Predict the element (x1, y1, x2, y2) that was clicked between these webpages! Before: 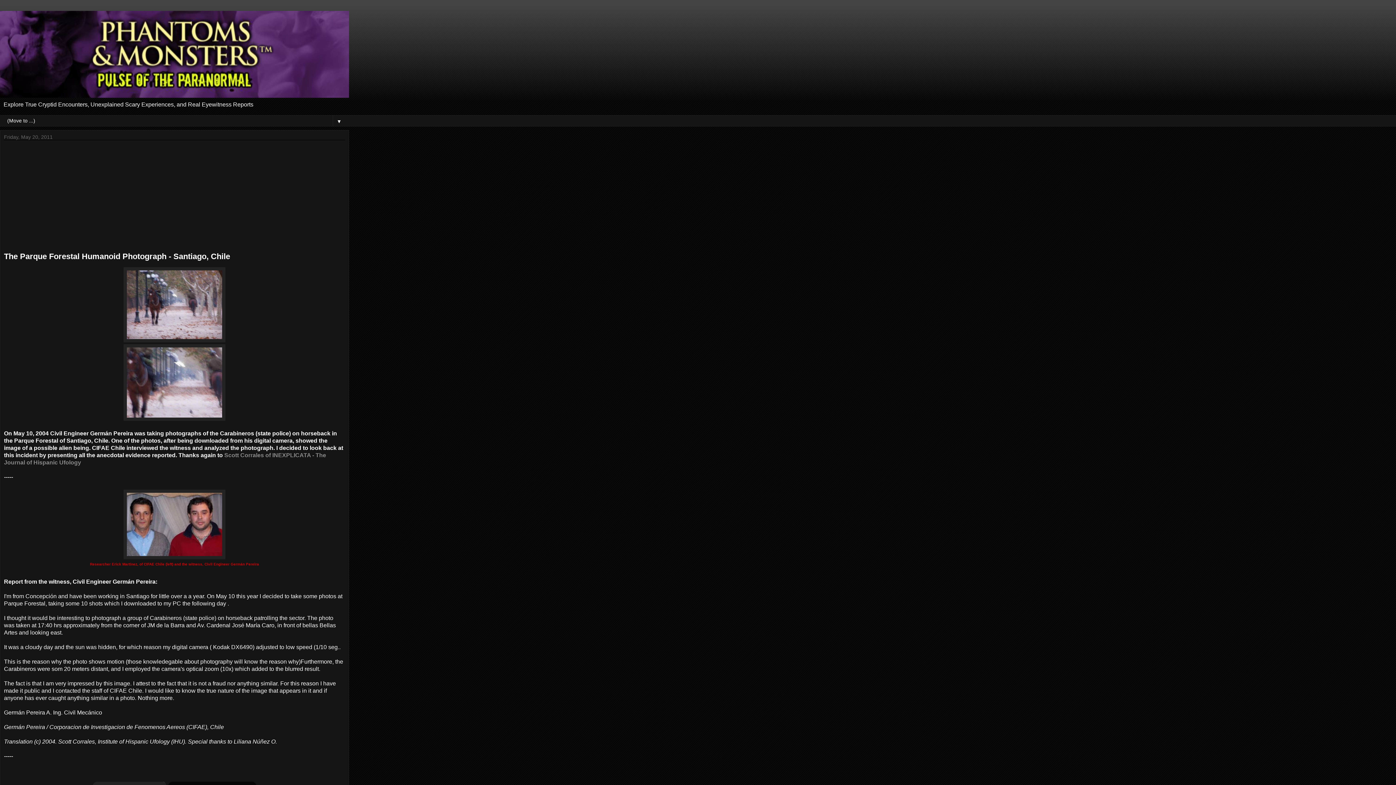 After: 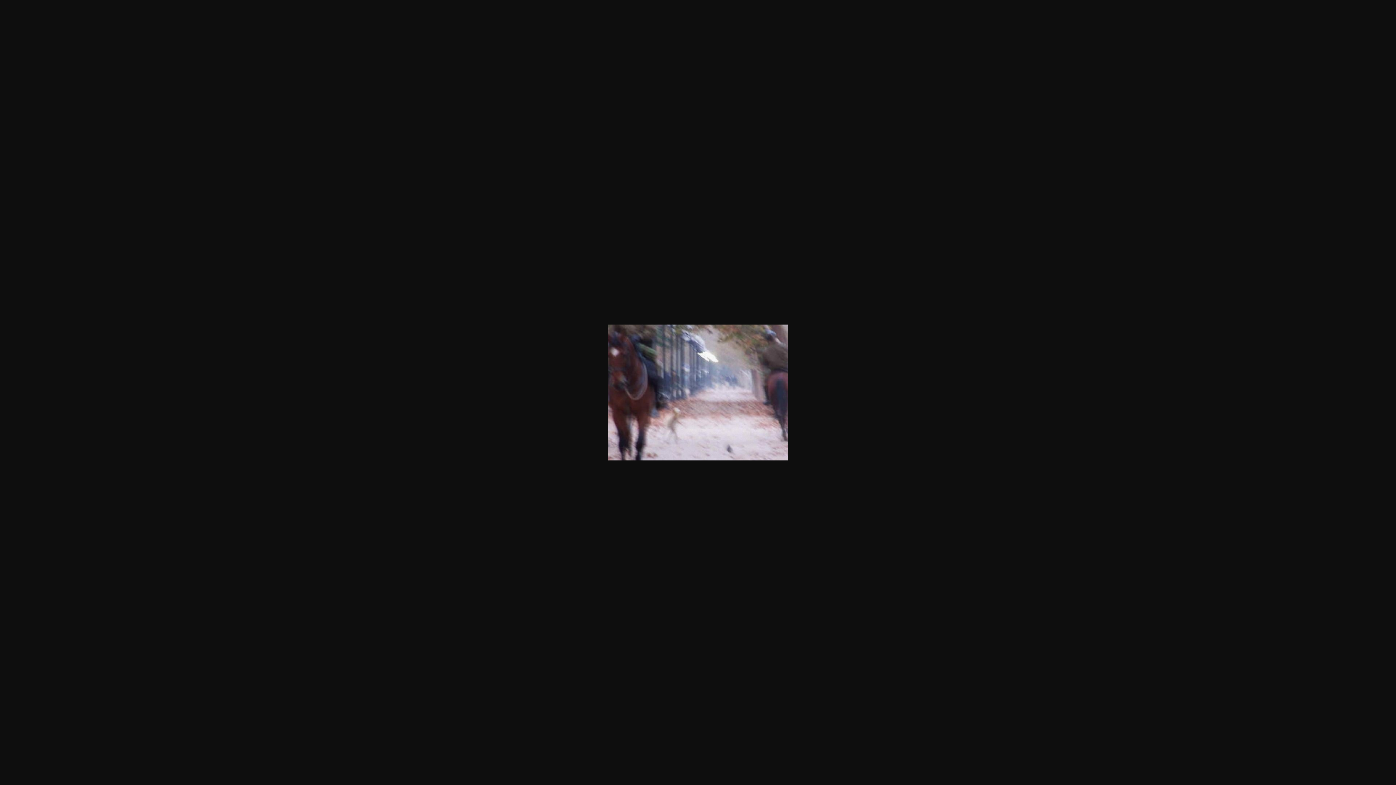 Action: bbox: (123, 415, 225, 422)